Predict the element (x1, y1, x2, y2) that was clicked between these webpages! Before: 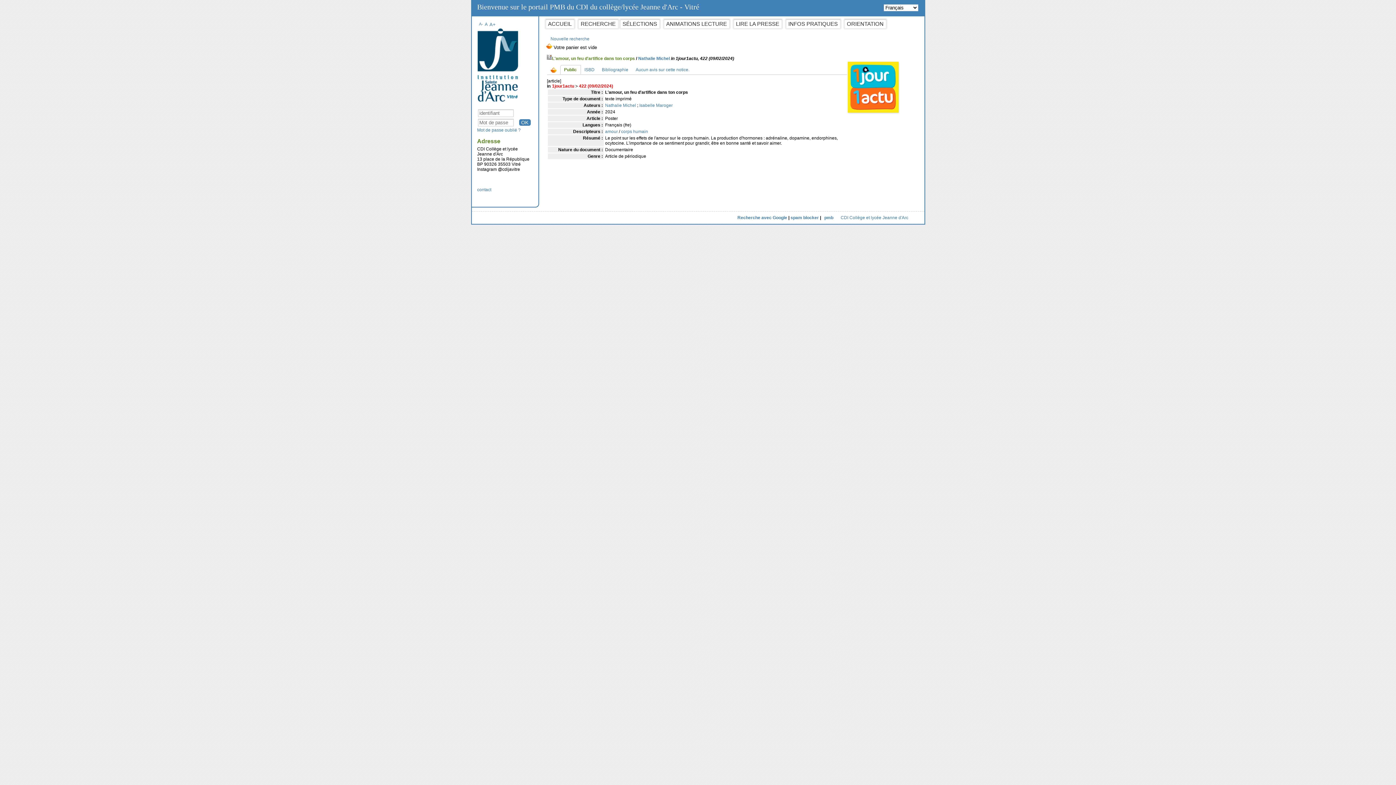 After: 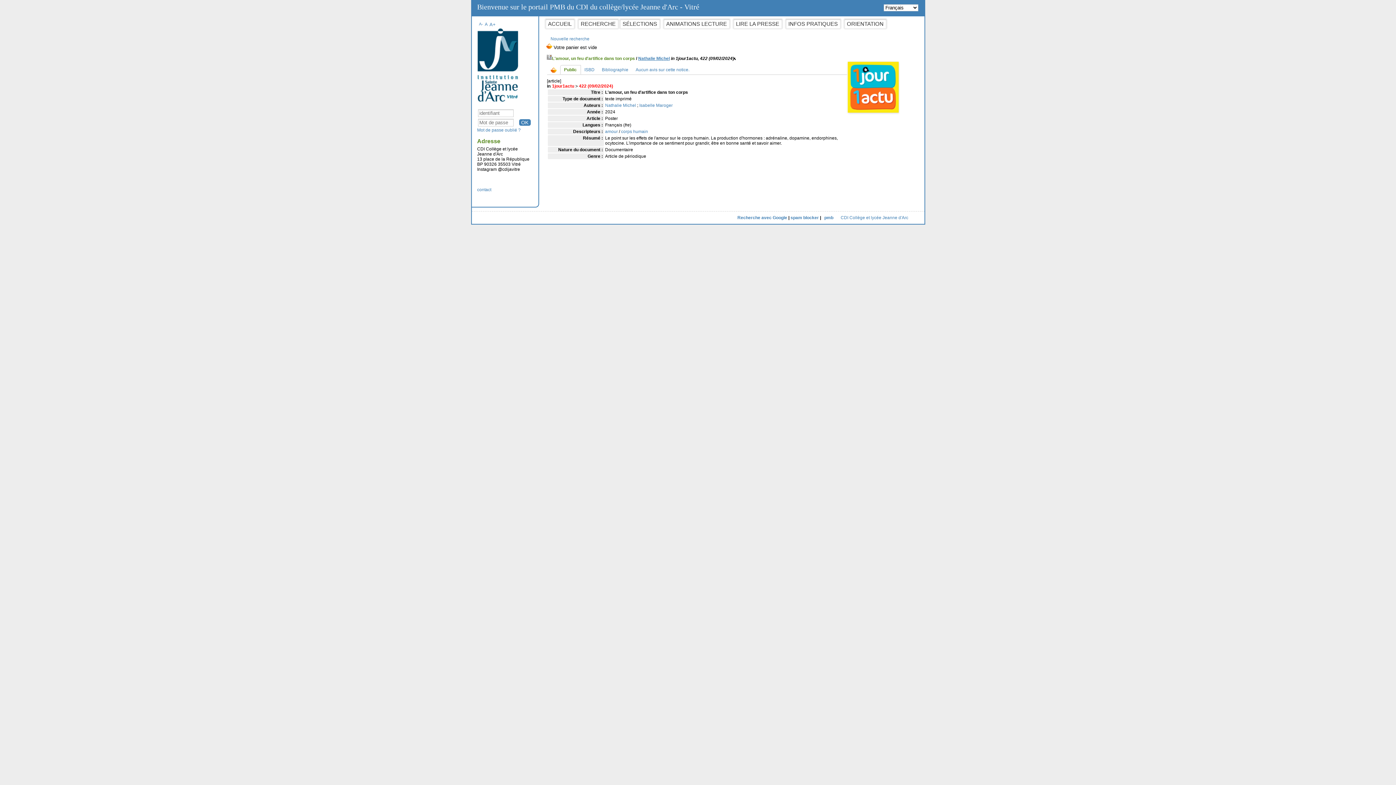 Action: label: Nathalie Michel bbox: (638, 56, 670, 61)